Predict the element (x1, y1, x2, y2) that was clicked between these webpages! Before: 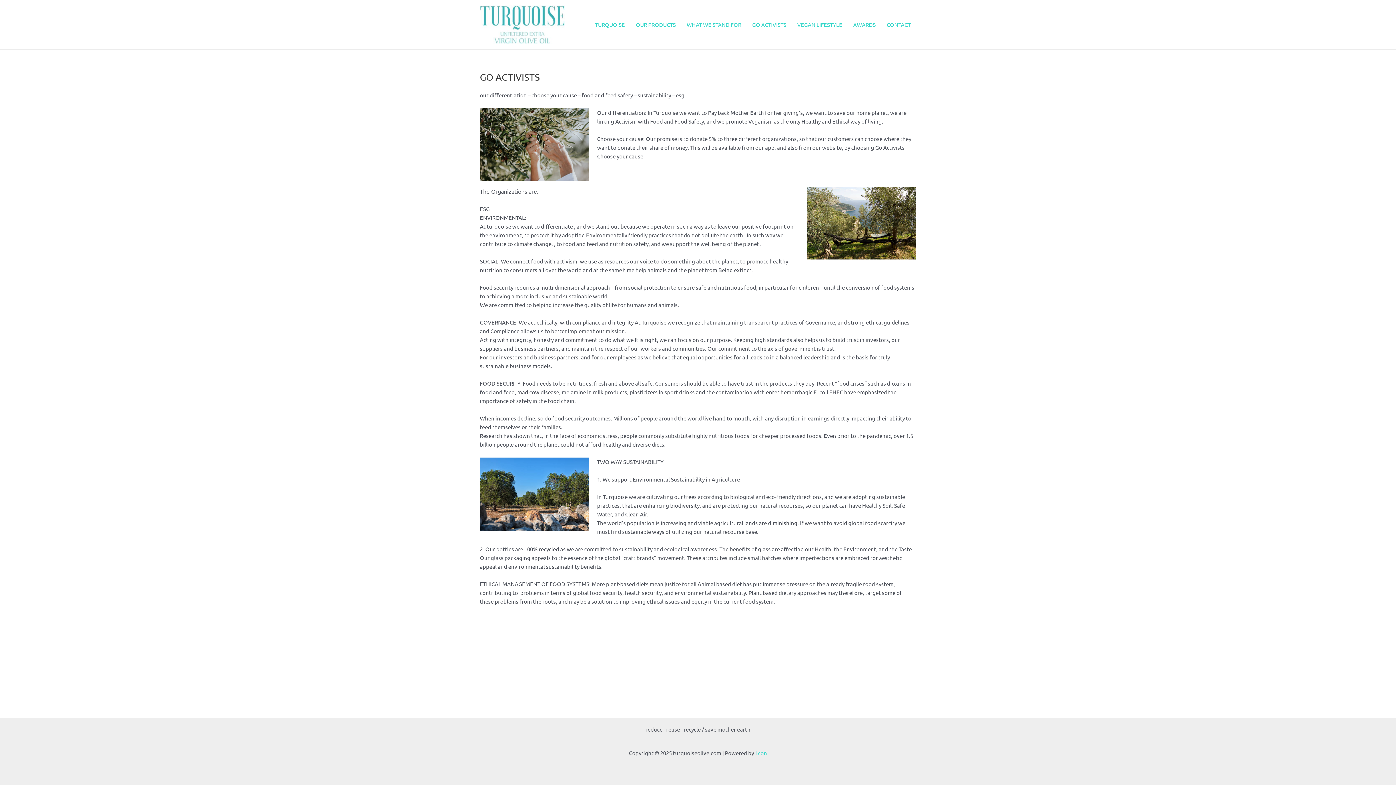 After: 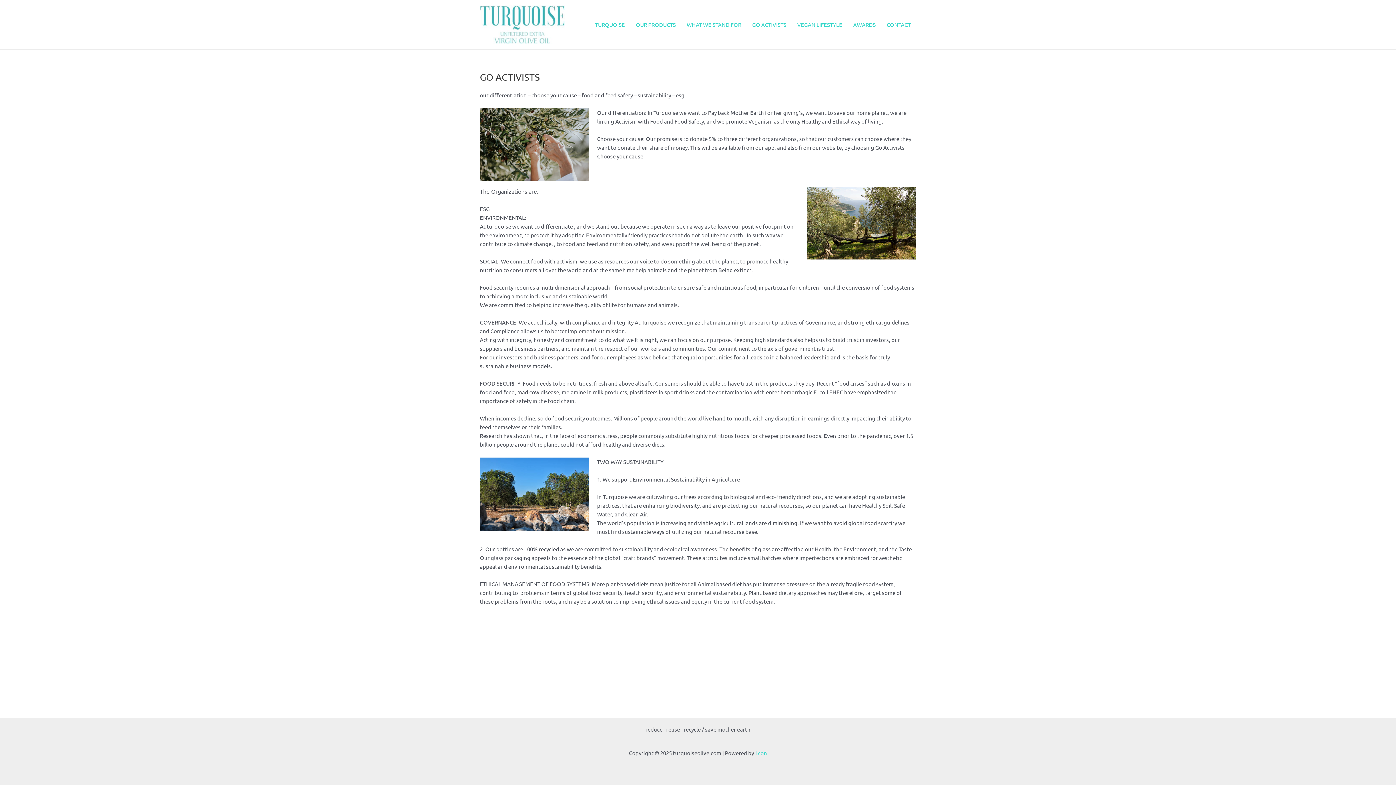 Action: bbox: (746, 10, 792, 39) label: GO ACTIVISTS